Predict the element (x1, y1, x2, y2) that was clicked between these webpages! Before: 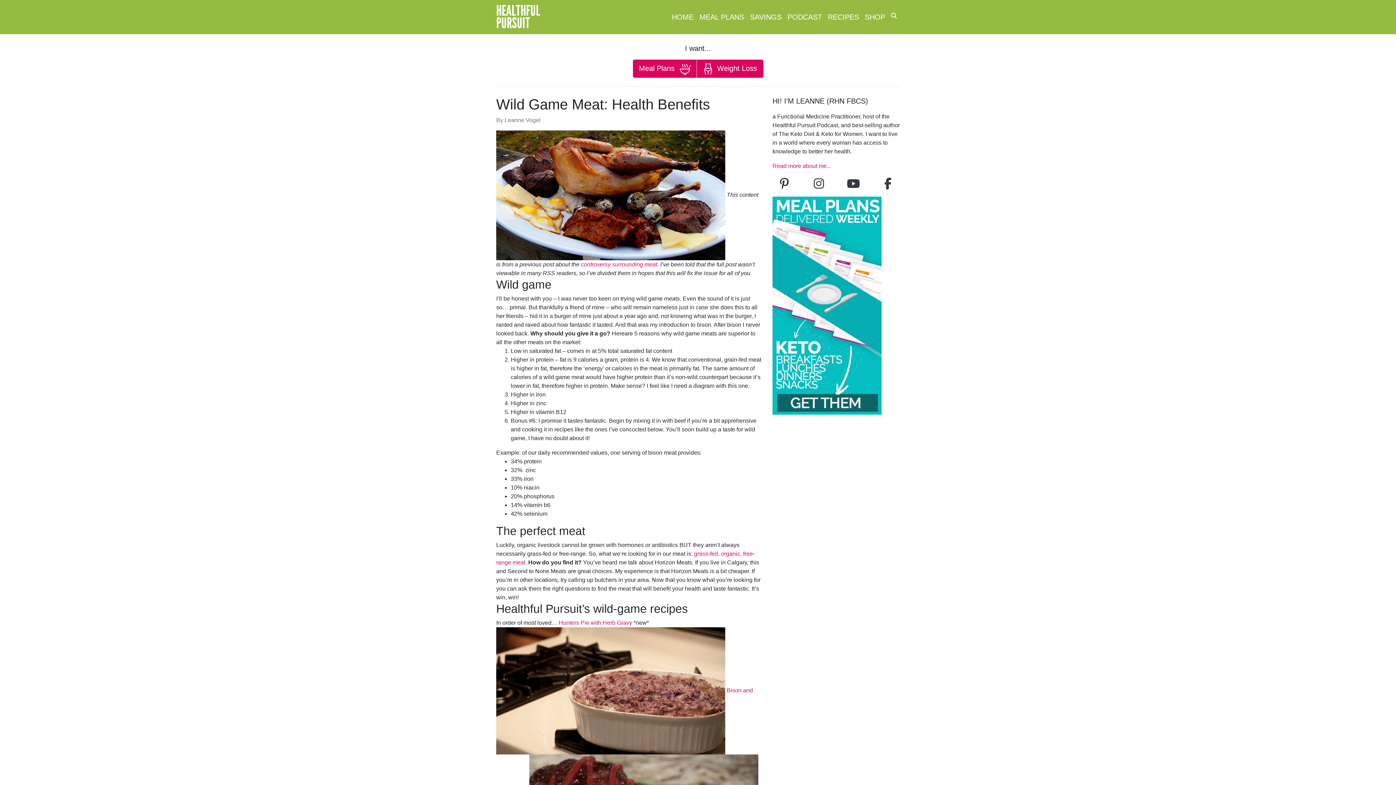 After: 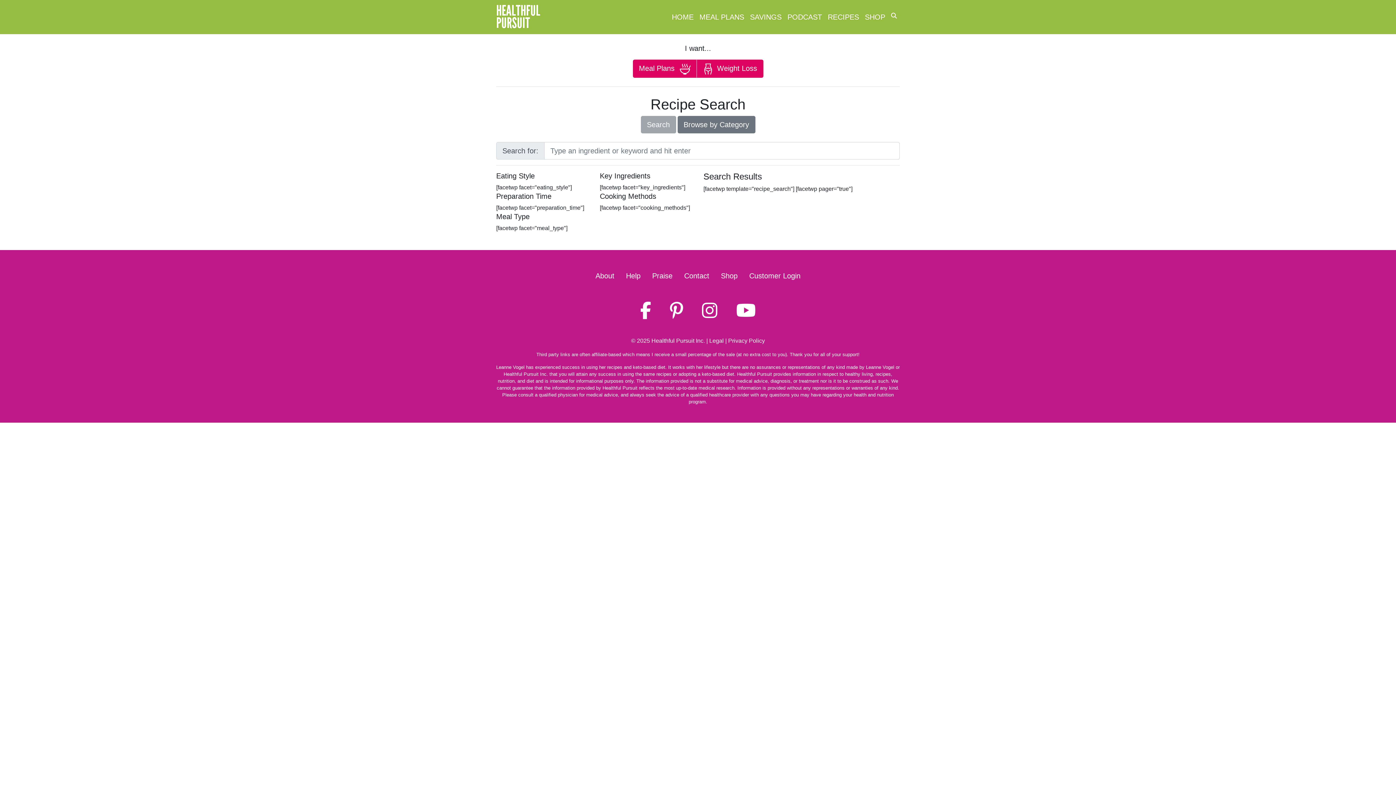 Action: label: RECIPES bbox: (825, 8, 862, 25)